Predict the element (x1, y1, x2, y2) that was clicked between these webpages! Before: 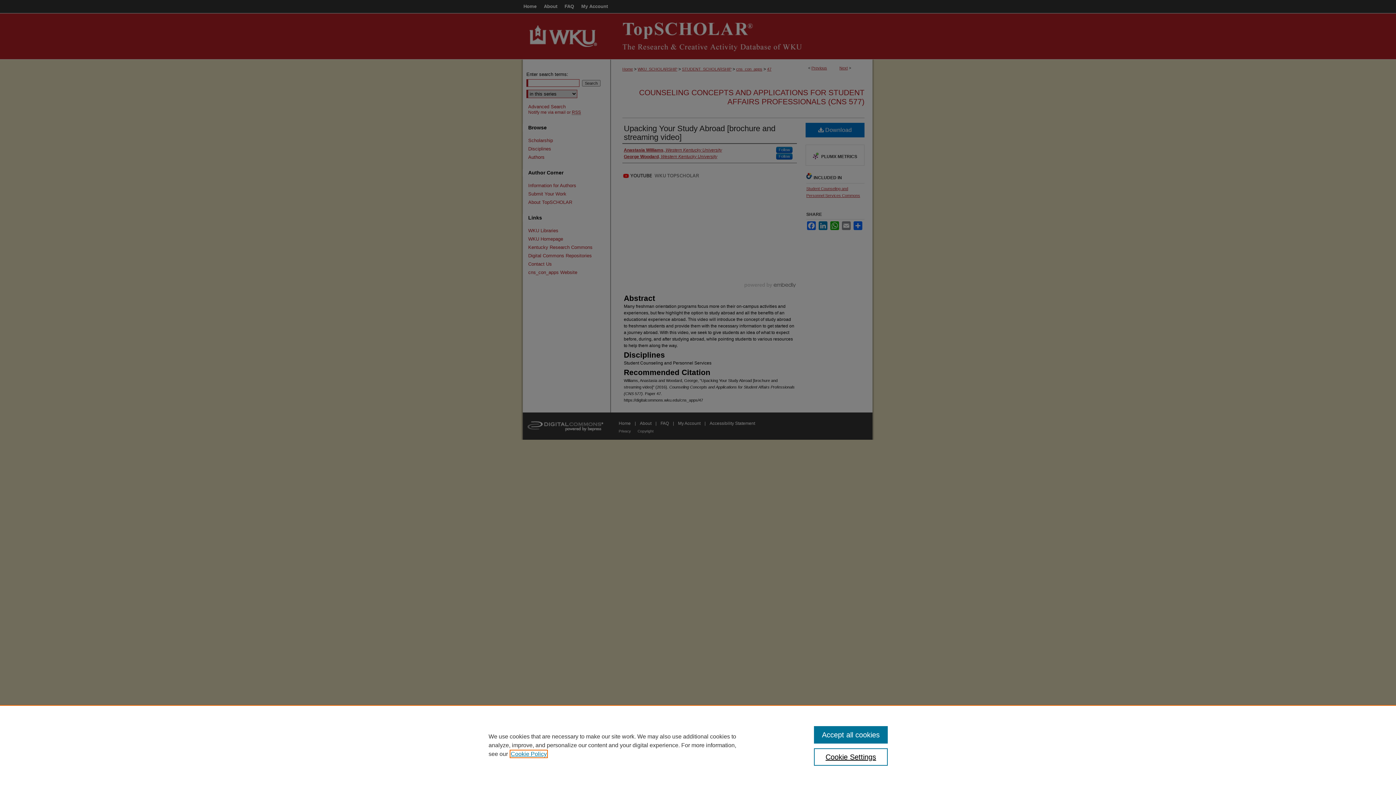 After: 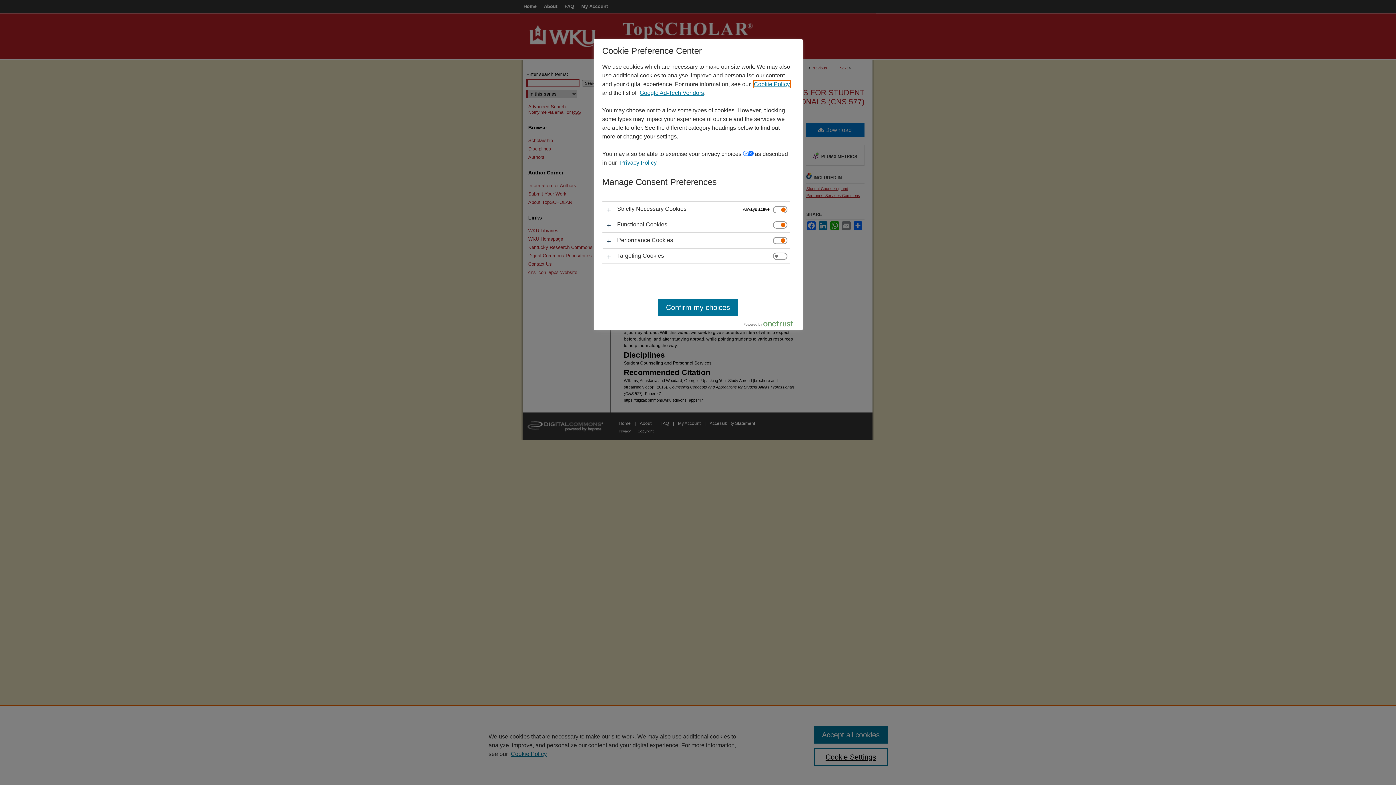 Action: label: Cookie Settings bbox: (814, 748, 887, 766)